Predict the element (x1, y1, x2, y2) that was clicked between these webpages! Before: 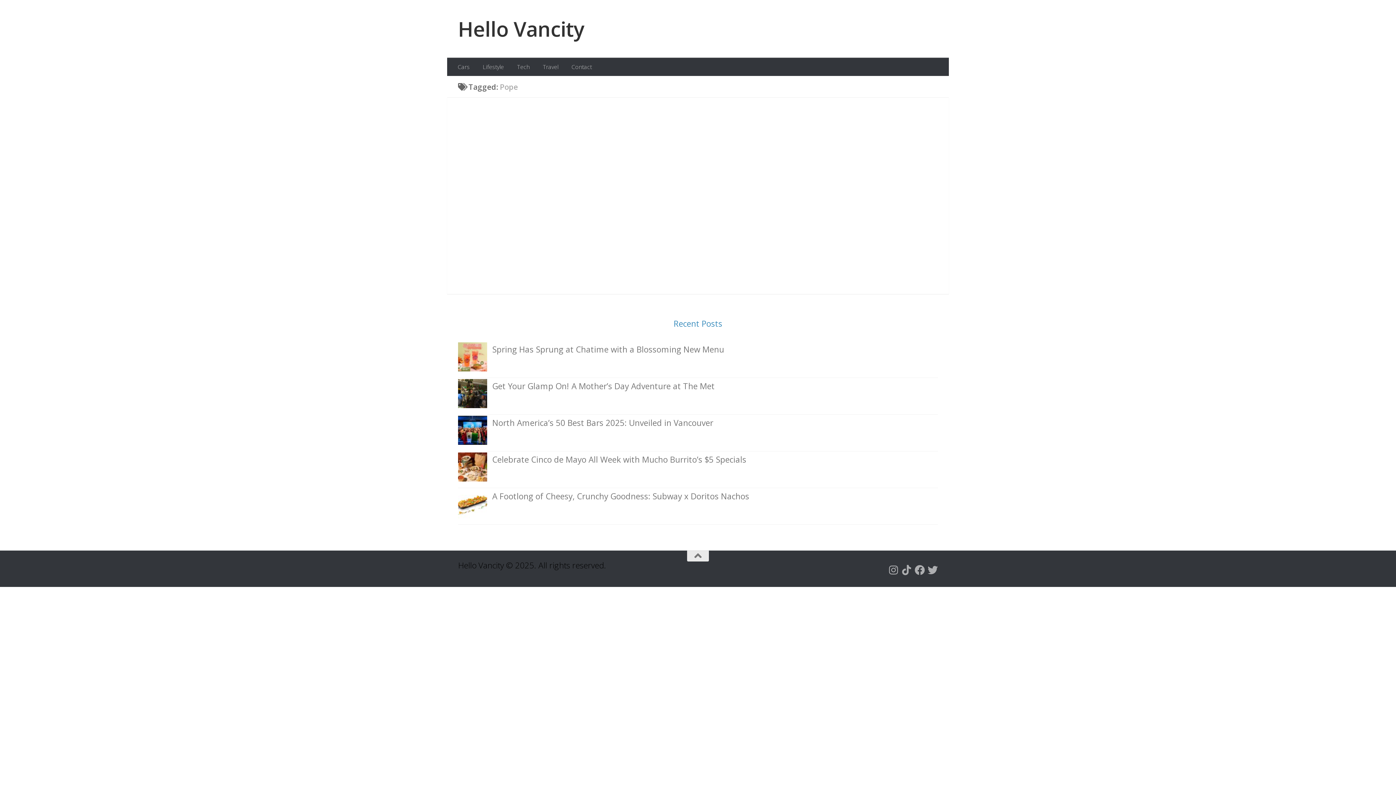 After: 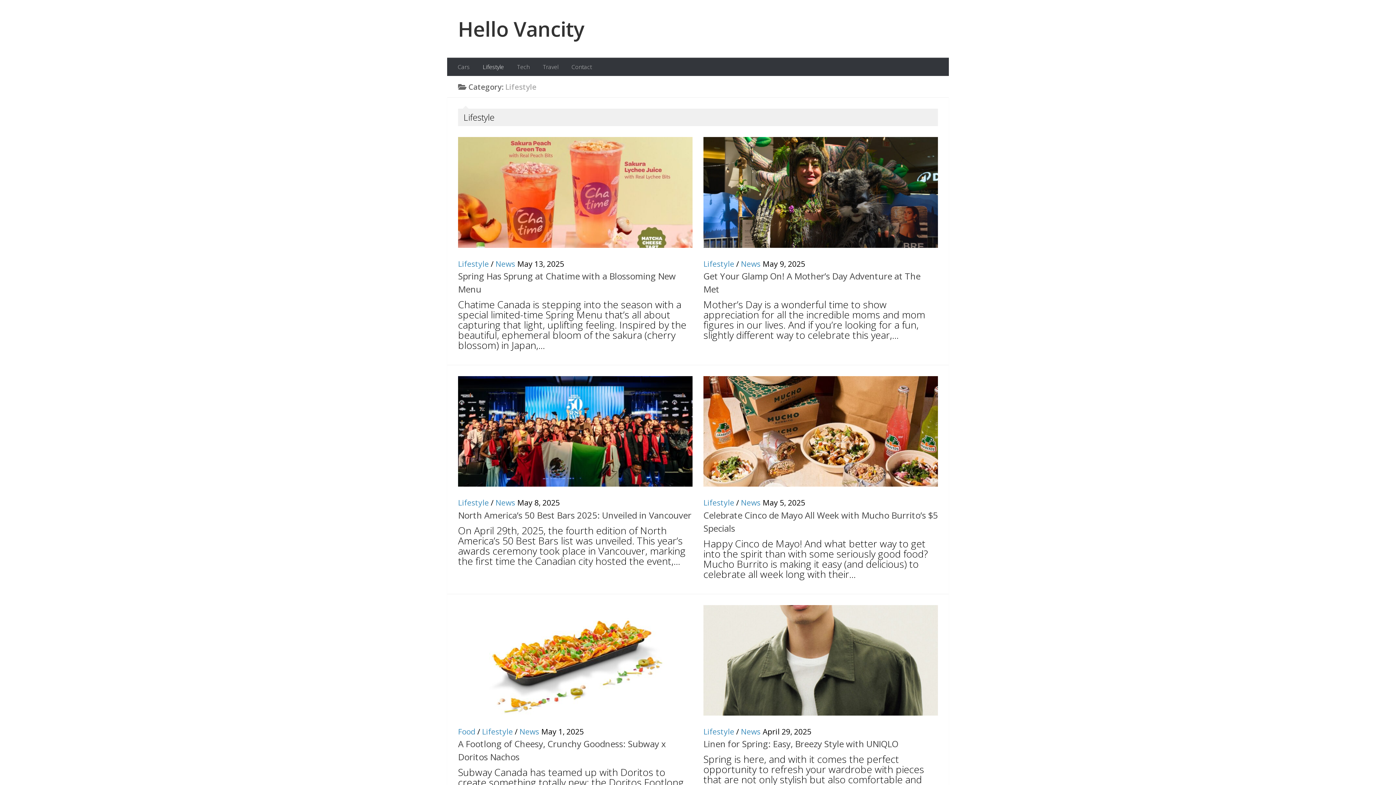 Action: label: Lifestyle bbox: (477, 57, 509, 76)